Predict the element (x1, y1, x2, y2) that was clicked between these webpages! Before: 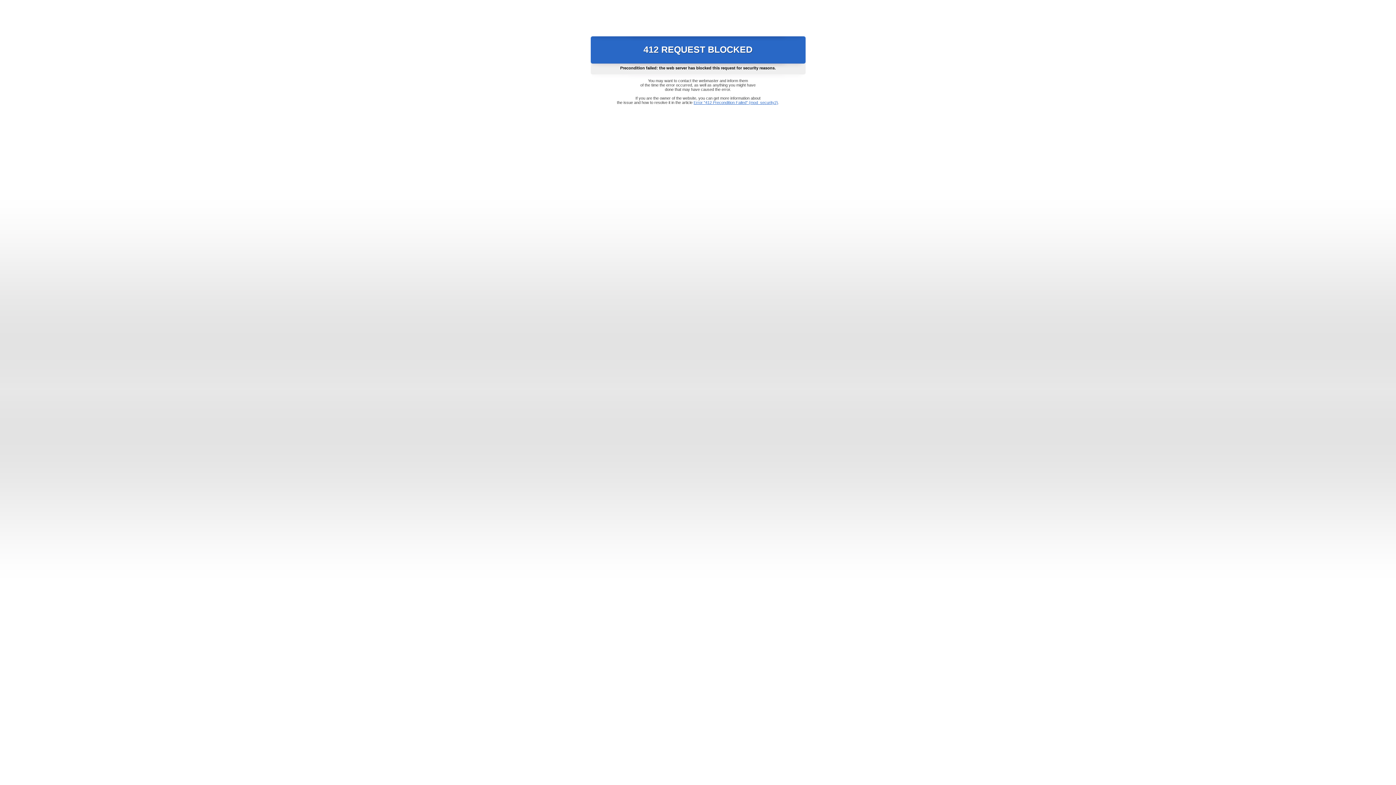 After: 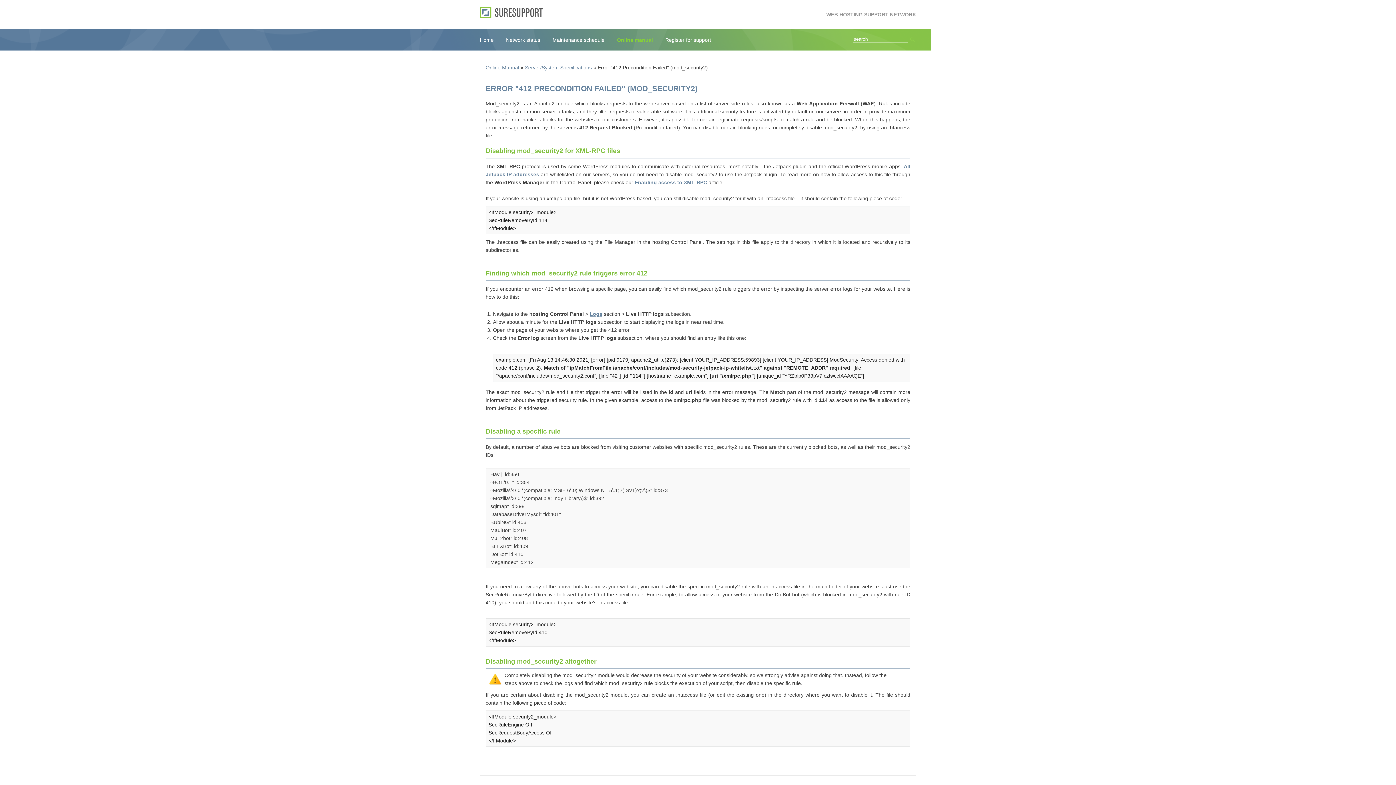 Action: label: Error "412 Precondition Failed" (mod_security2) bbox: (693, 100, 778, 104)